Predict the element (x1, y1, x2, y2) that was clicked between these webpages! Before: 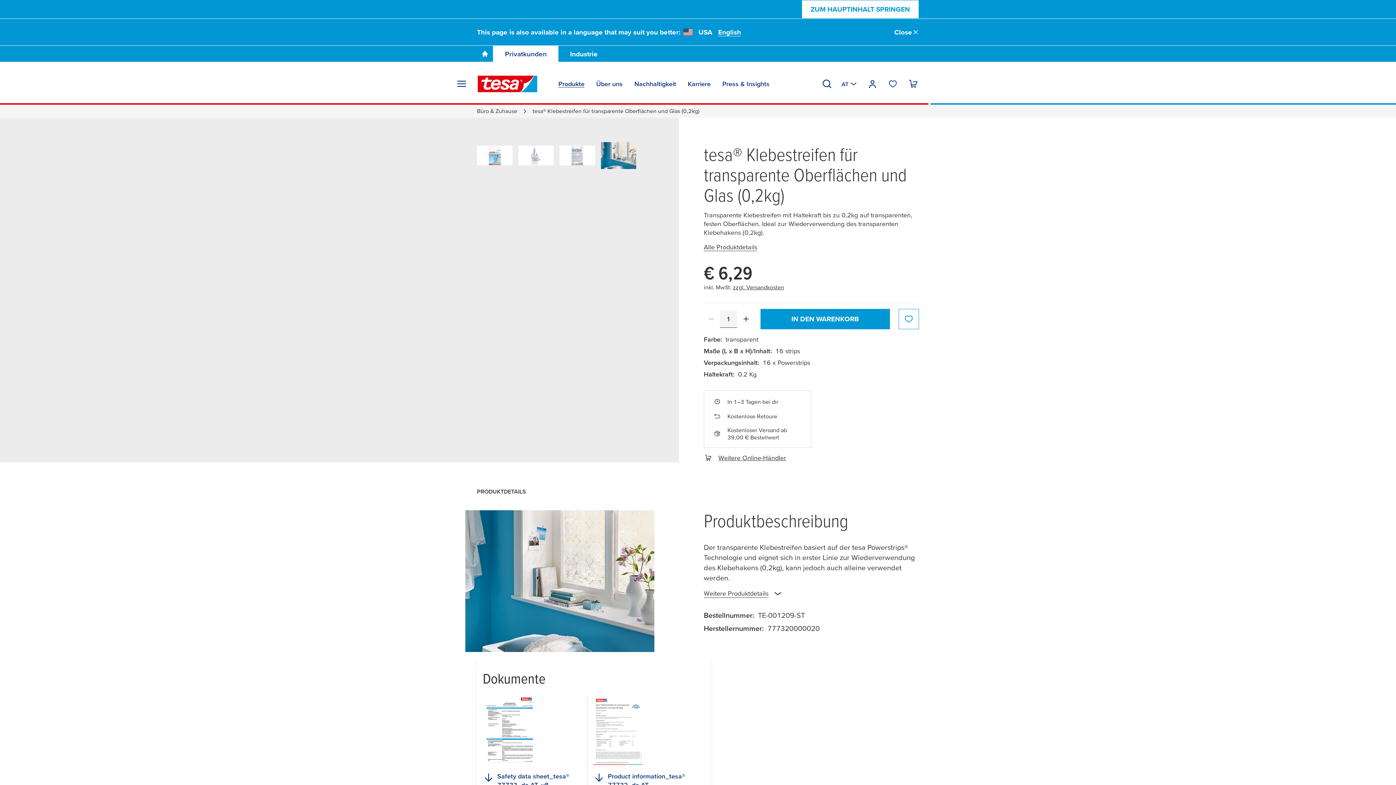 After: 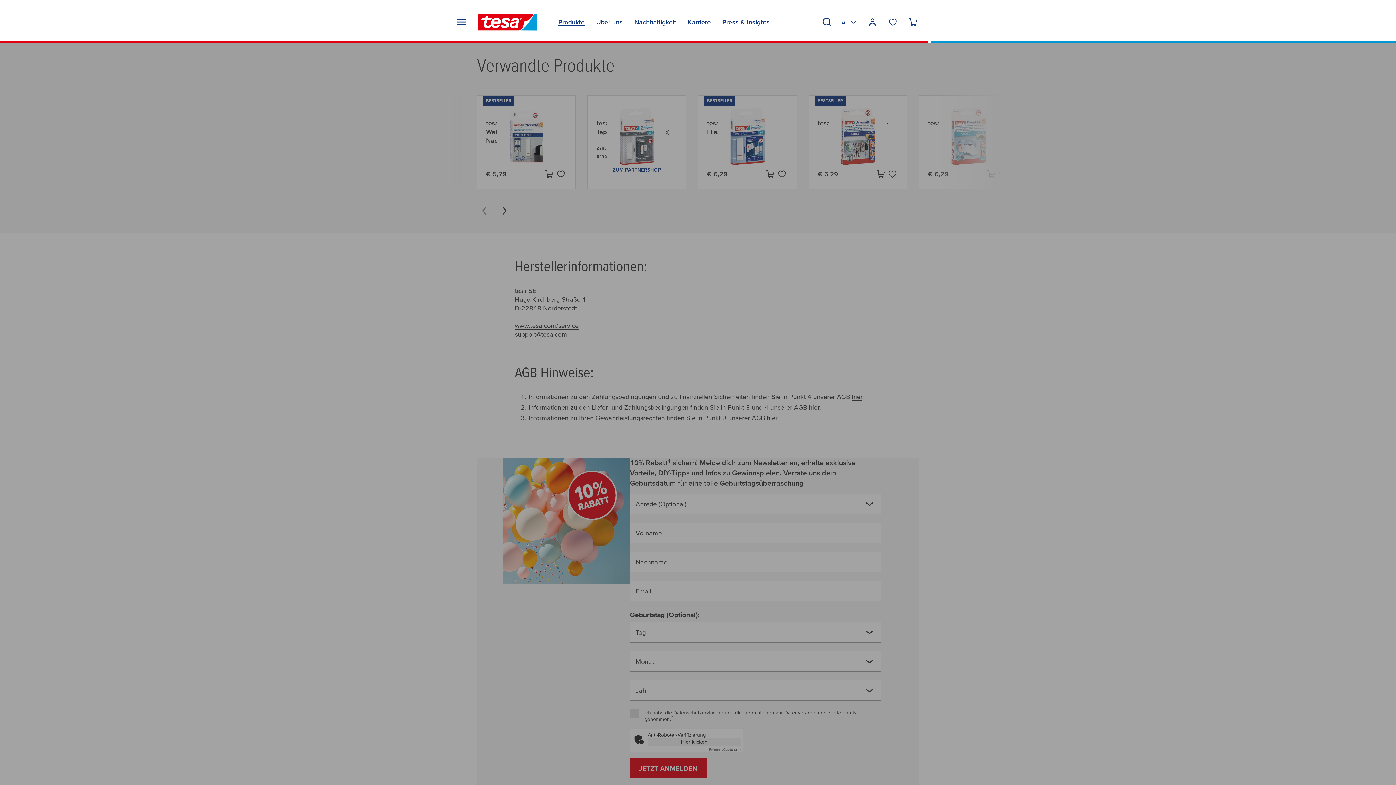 Action: label: Zu einem anderen Land oder Sprache wechseln bbox: (841, 76, 858, 91)